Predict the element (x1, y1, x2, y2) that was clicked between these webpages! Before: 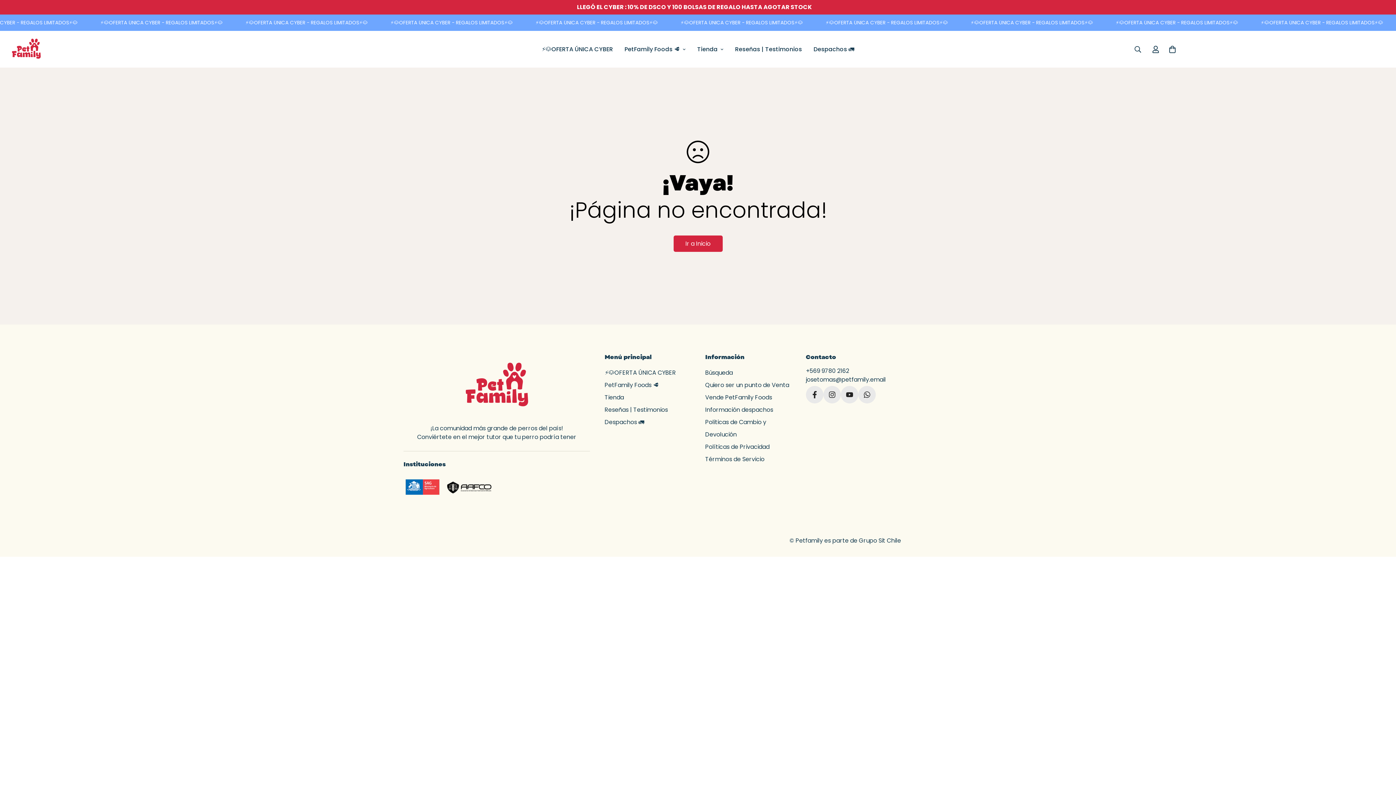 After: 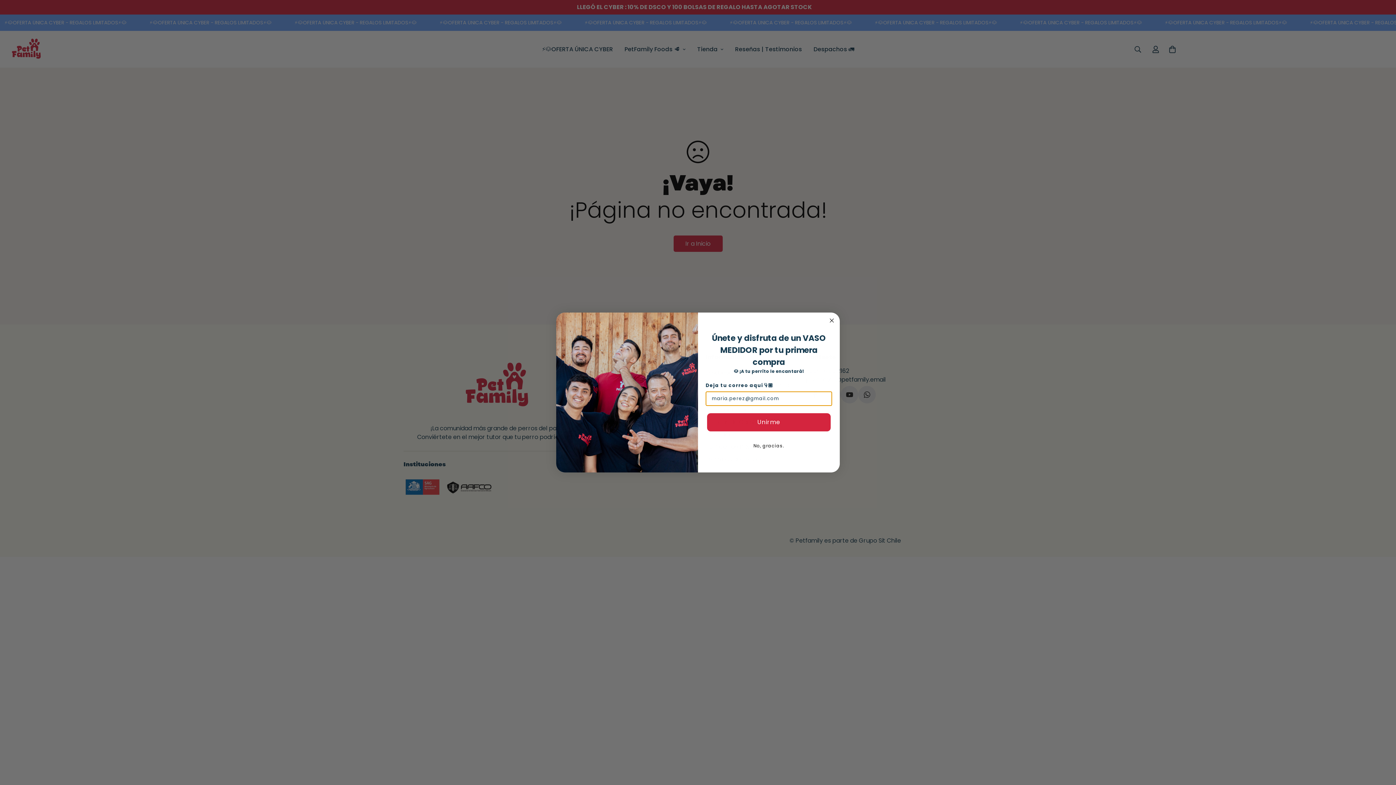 Action: label: Facebook bbox: (806, 386, 823, 403)